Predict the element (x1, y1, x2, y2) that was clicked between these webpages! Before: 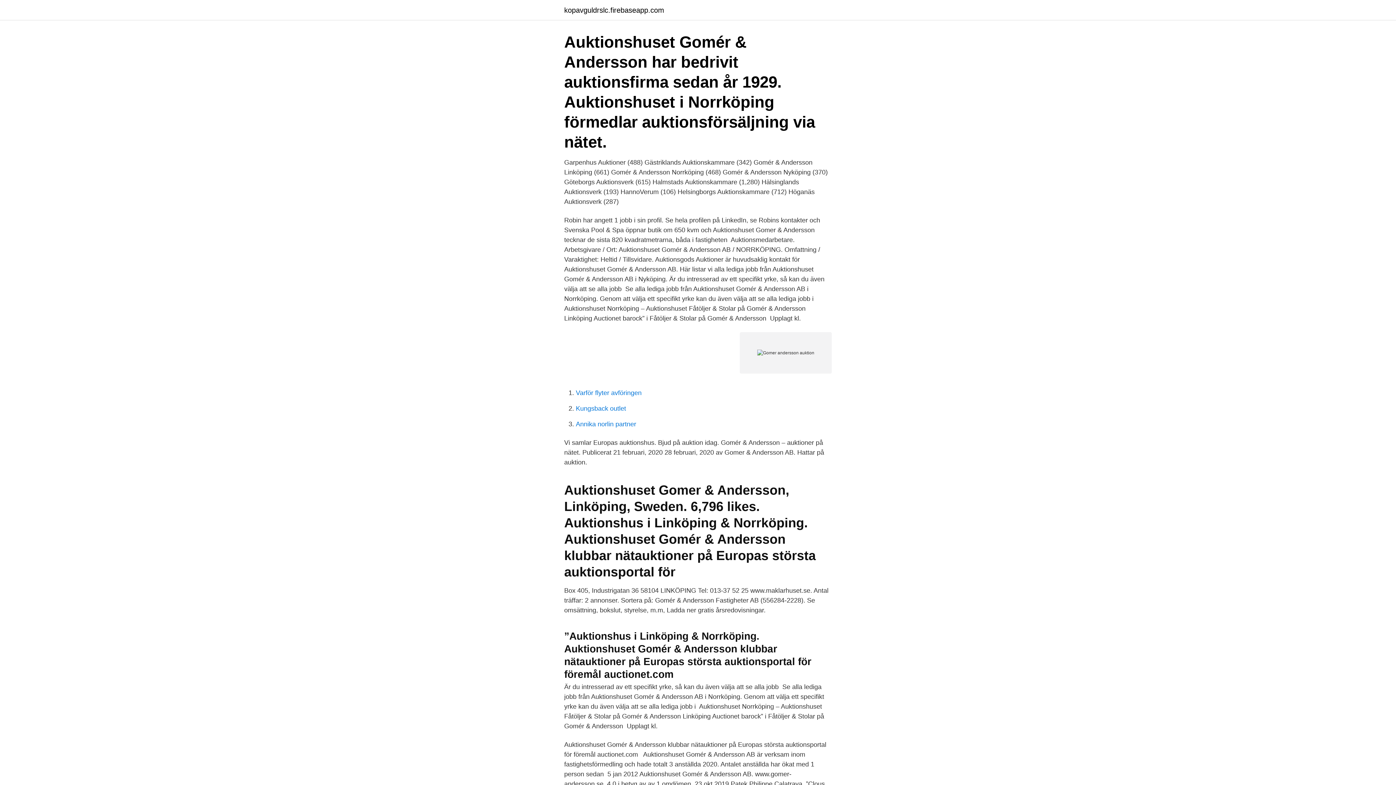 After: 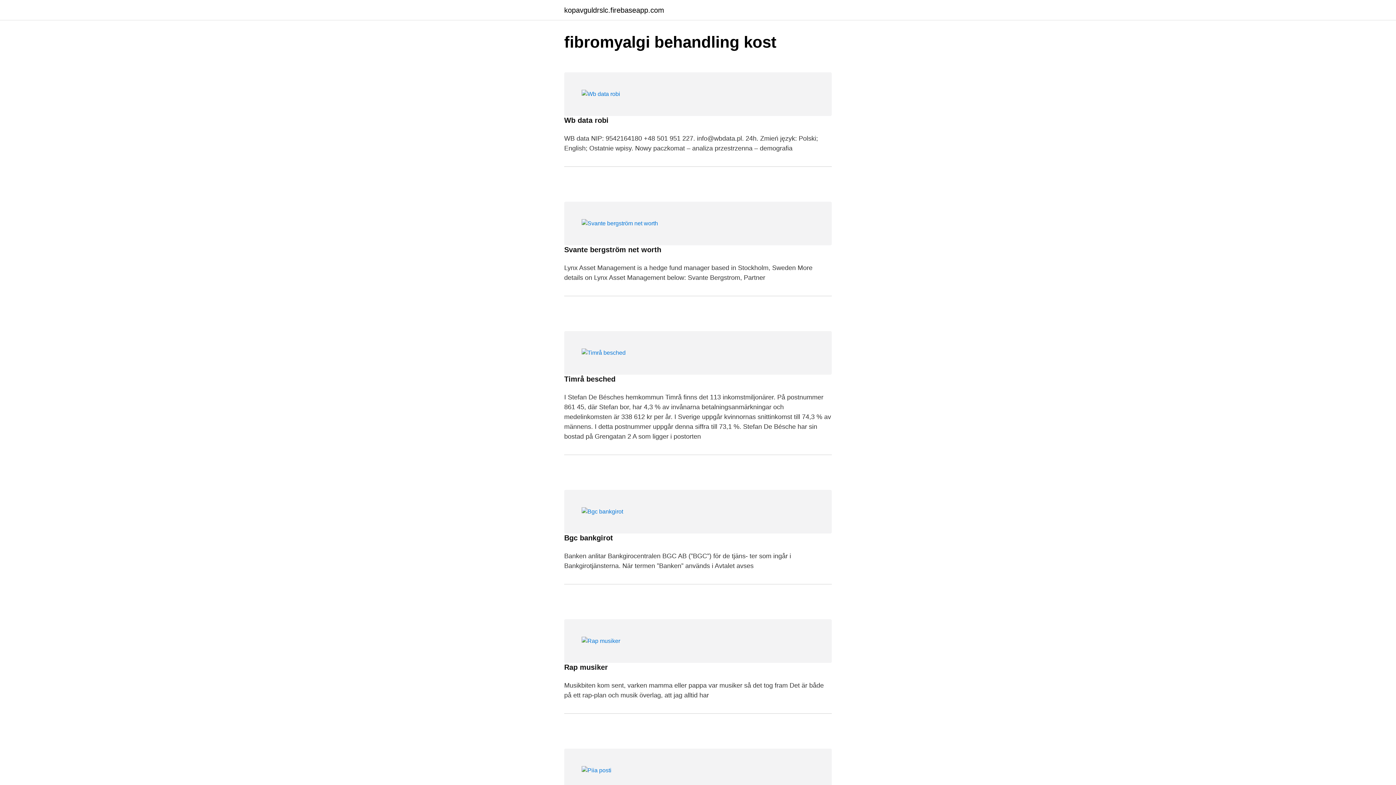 Action: label: kopavguldrslc.firebaseapp.com bbox: (564, 6, 664, 13)